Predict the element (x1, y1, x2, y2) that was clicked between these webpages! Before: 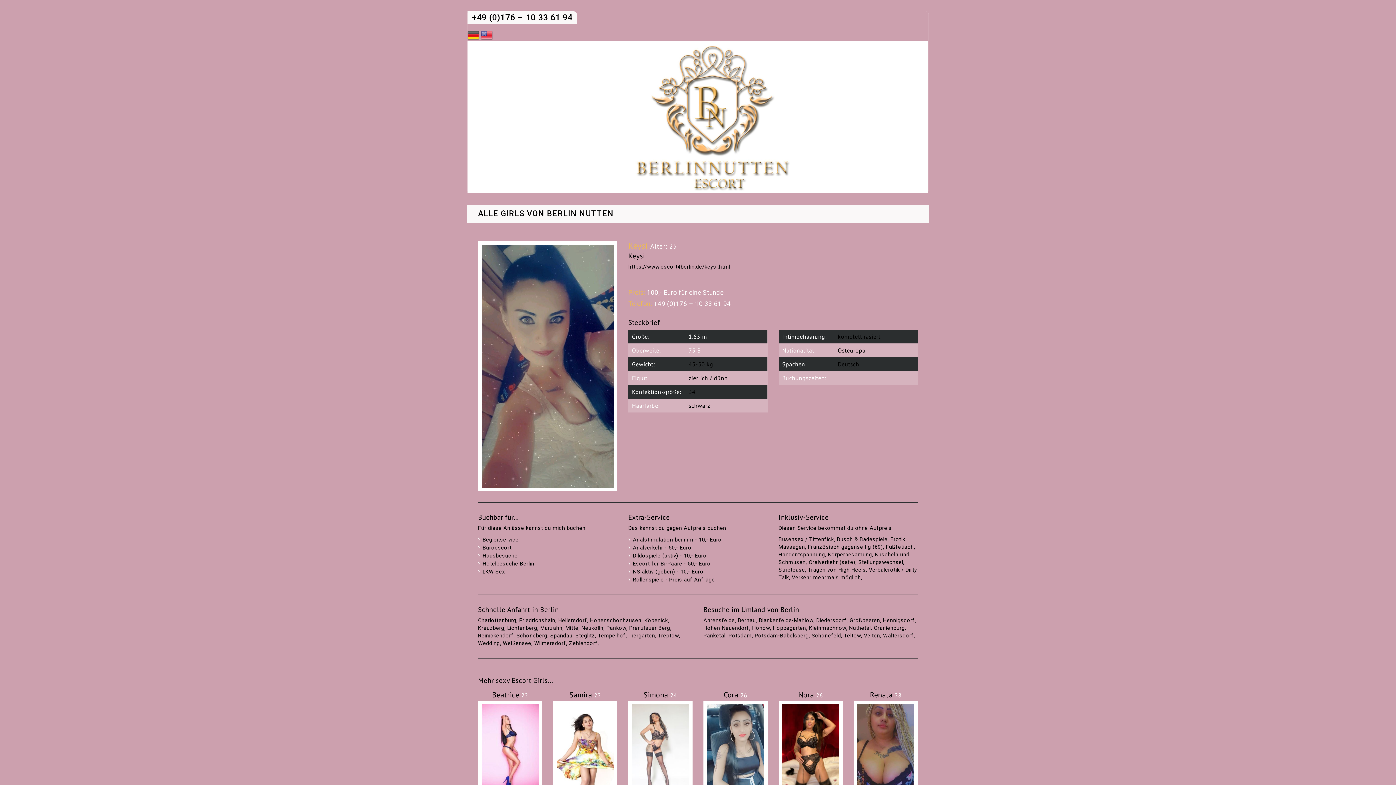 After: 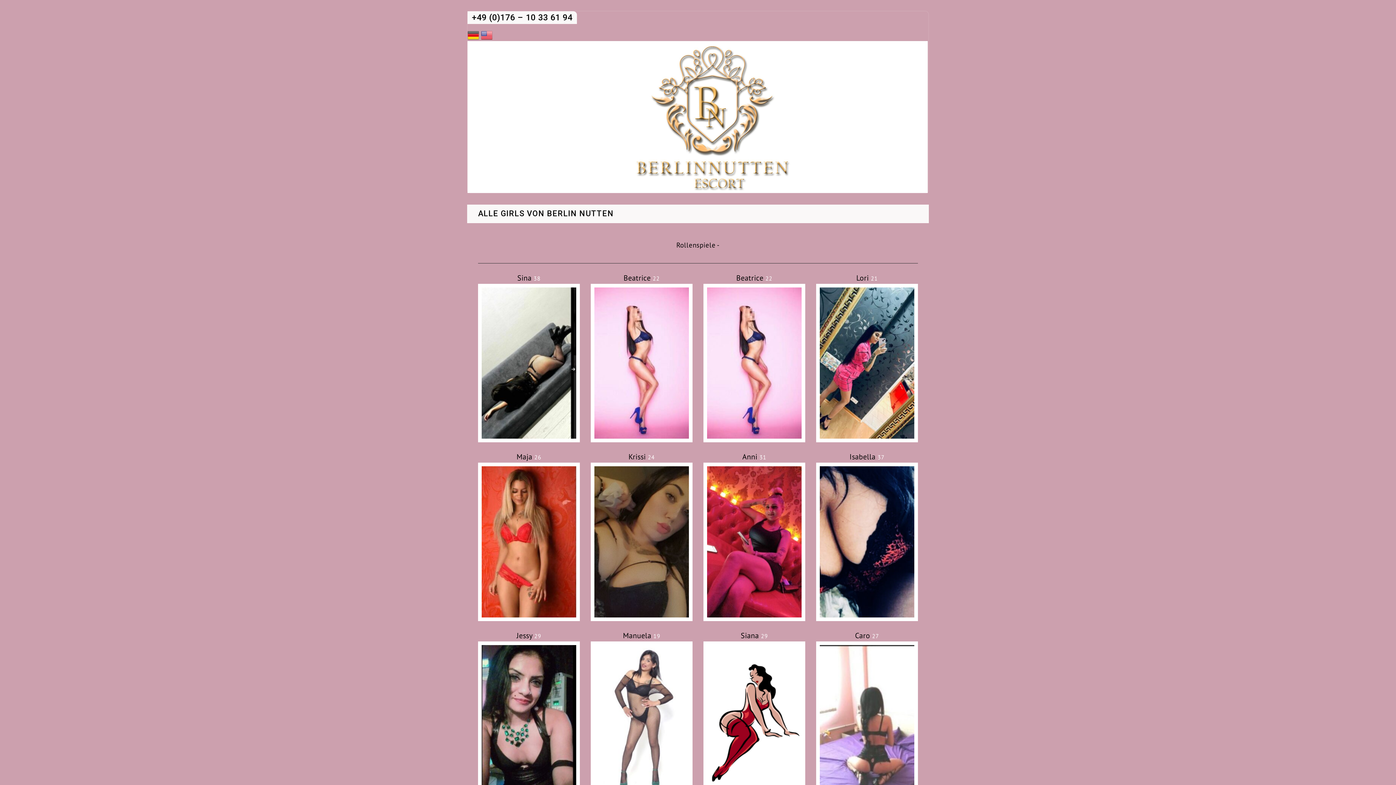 Action: bbox: (633, 577, 715, 583) label: Rollenspiele - Preis auf Anfrage